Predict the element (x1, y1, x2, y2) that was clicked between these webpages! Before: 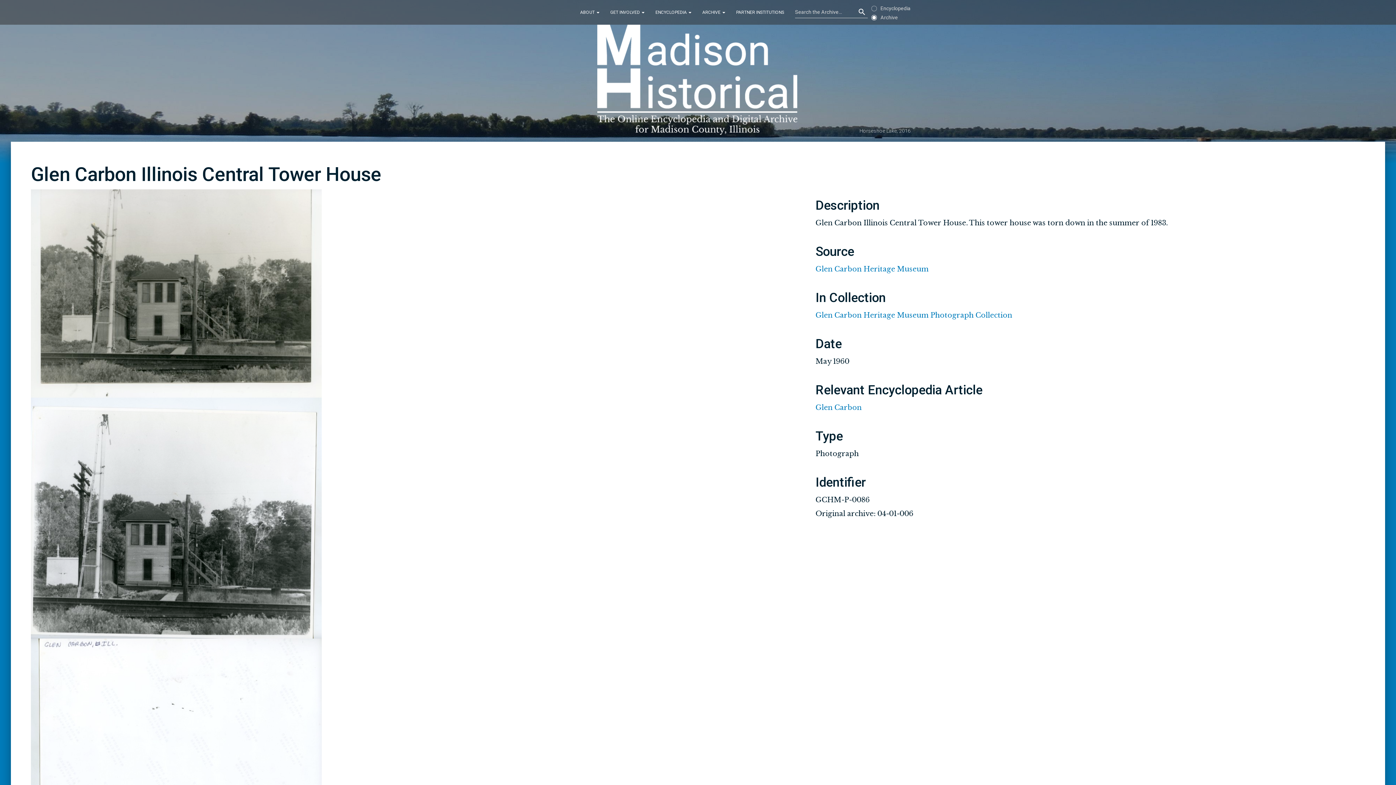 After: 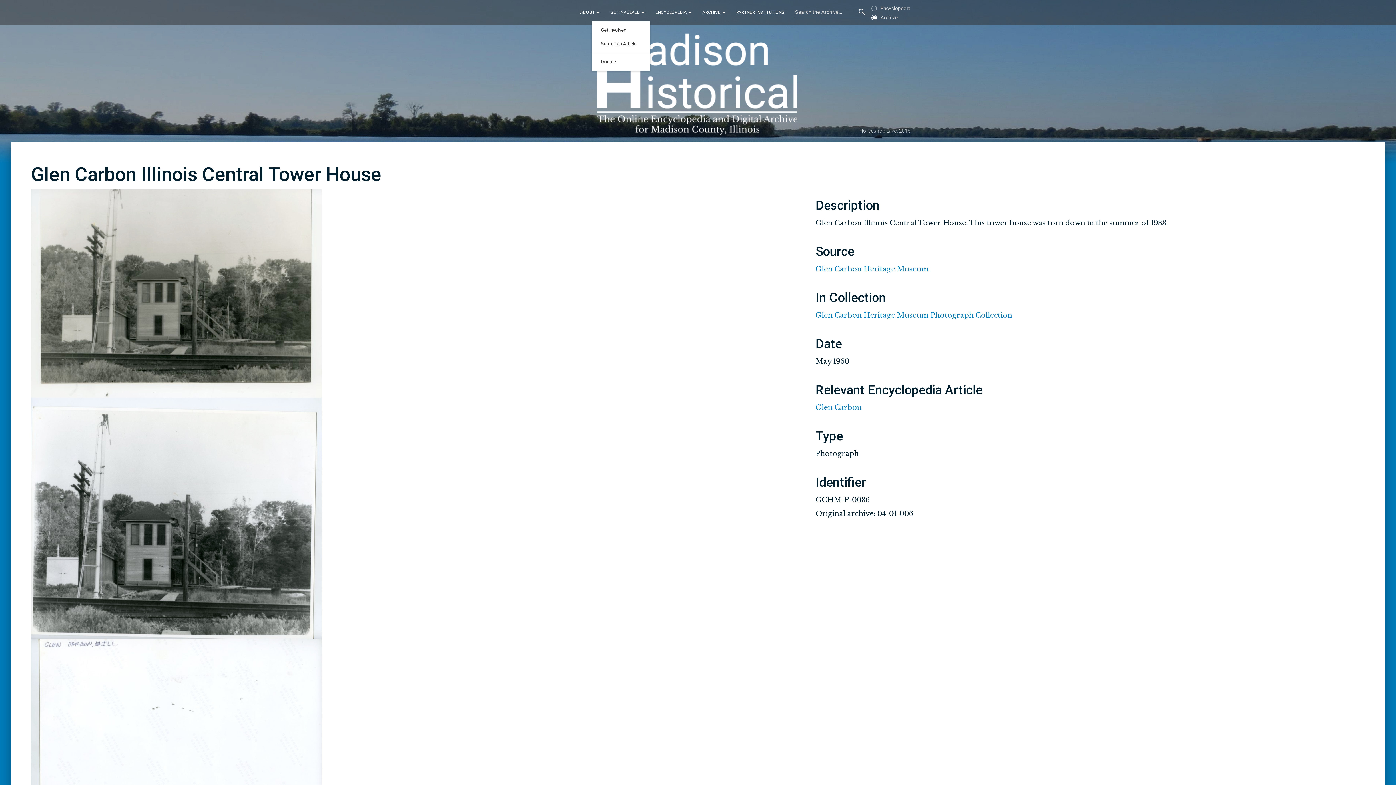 Action: bbox: (605, 3, 650, 21) label: GET INVOLVED 